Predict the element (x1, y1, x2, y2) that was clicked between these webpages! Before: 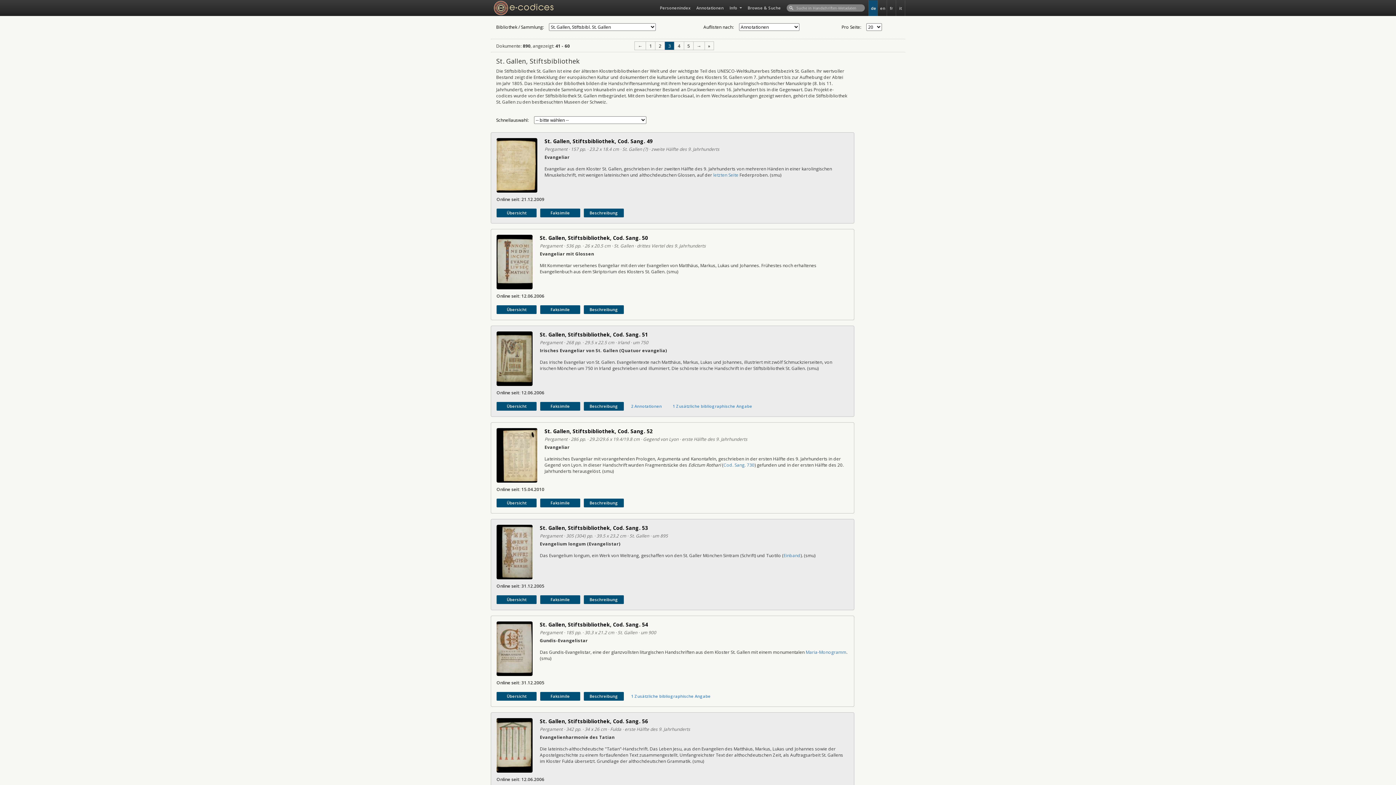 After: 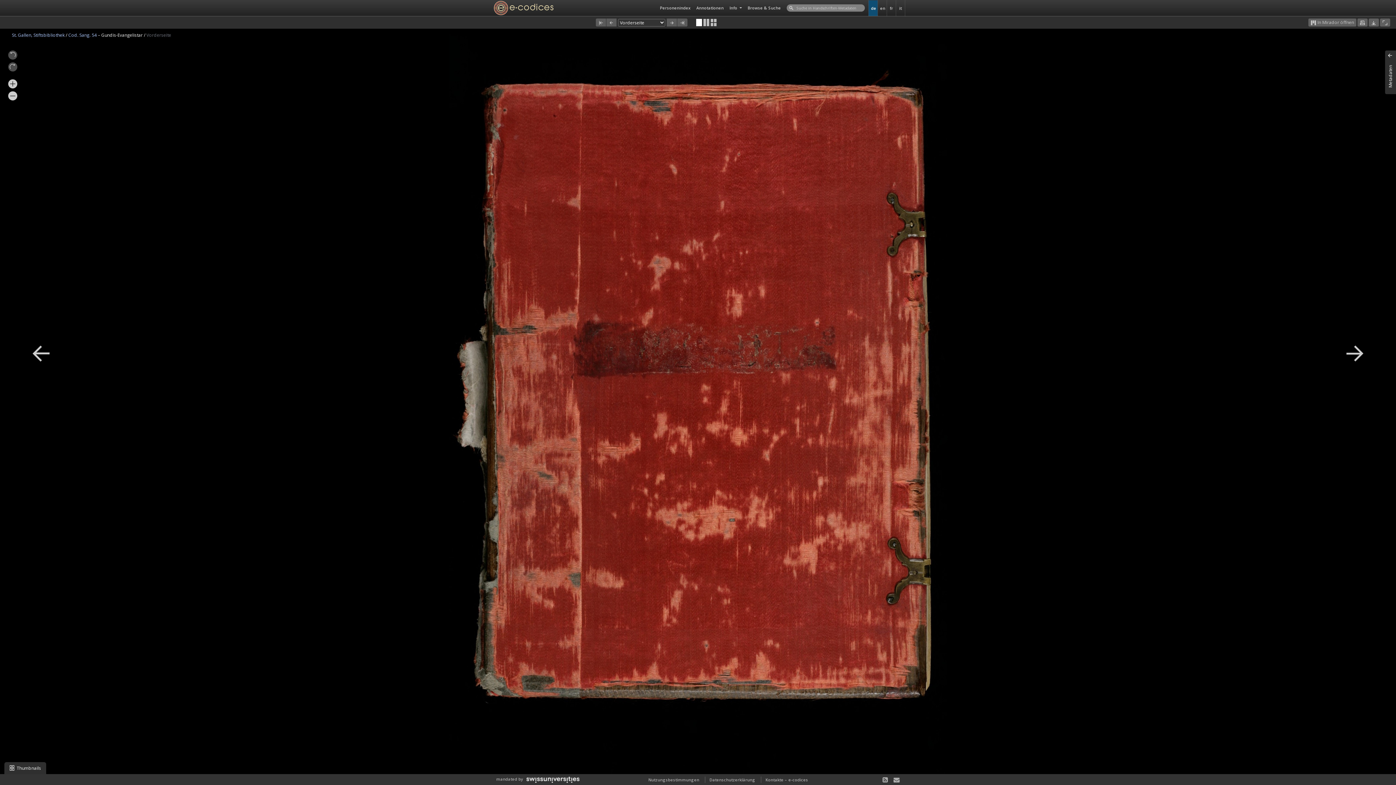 Action: bbox: (540, 692, 580, 701) label: Faksimile